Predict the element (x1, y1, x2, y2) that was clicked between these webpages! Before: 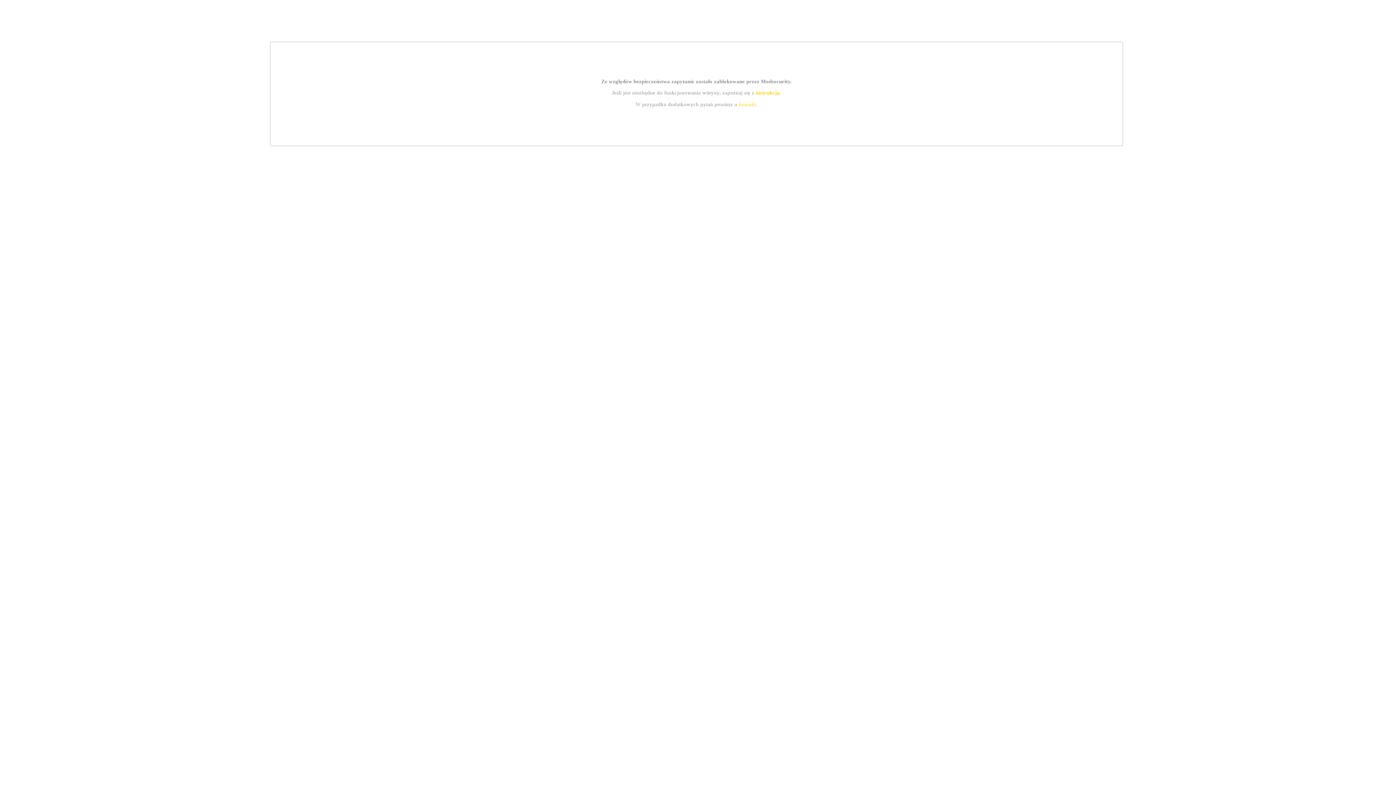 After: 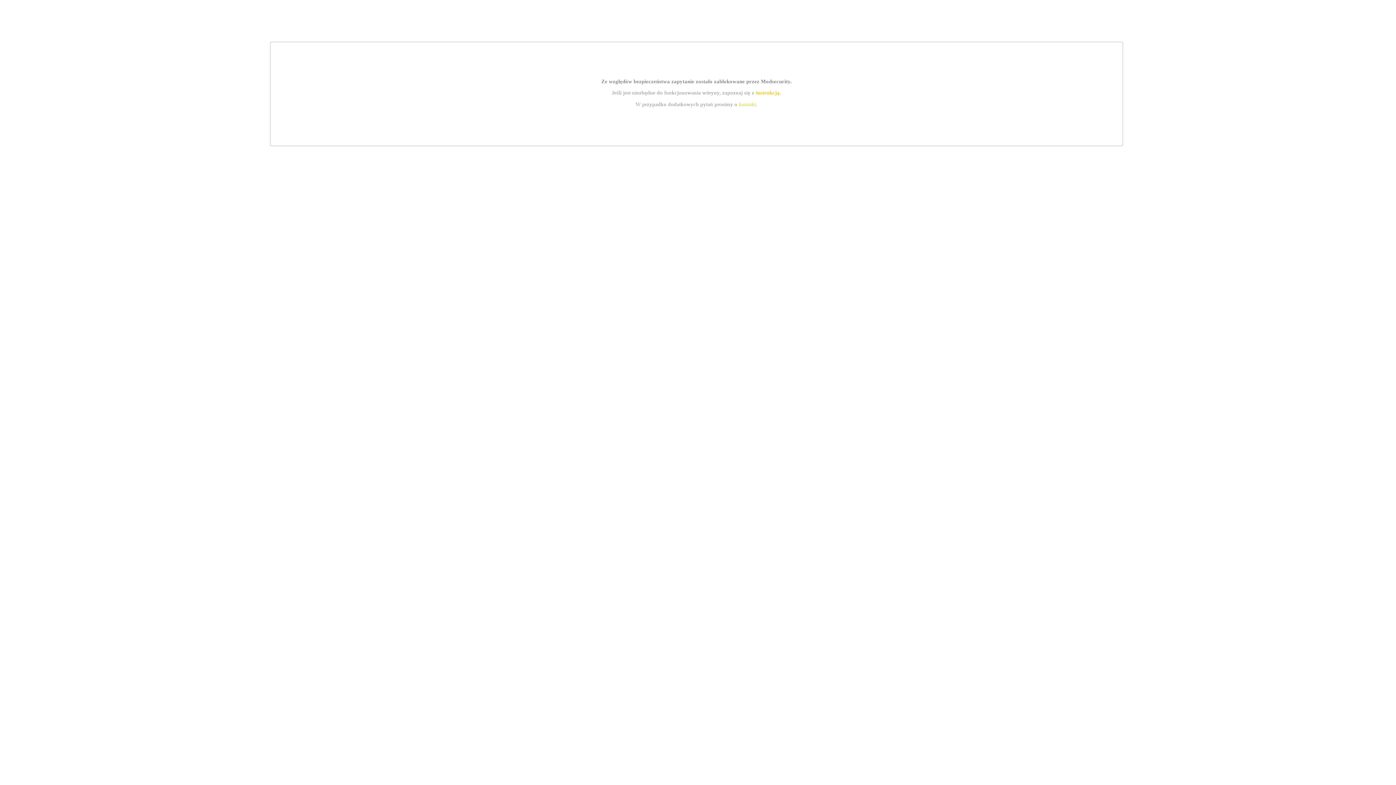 Action: label: instrukcją bbox: (755, 89, 779, 95)